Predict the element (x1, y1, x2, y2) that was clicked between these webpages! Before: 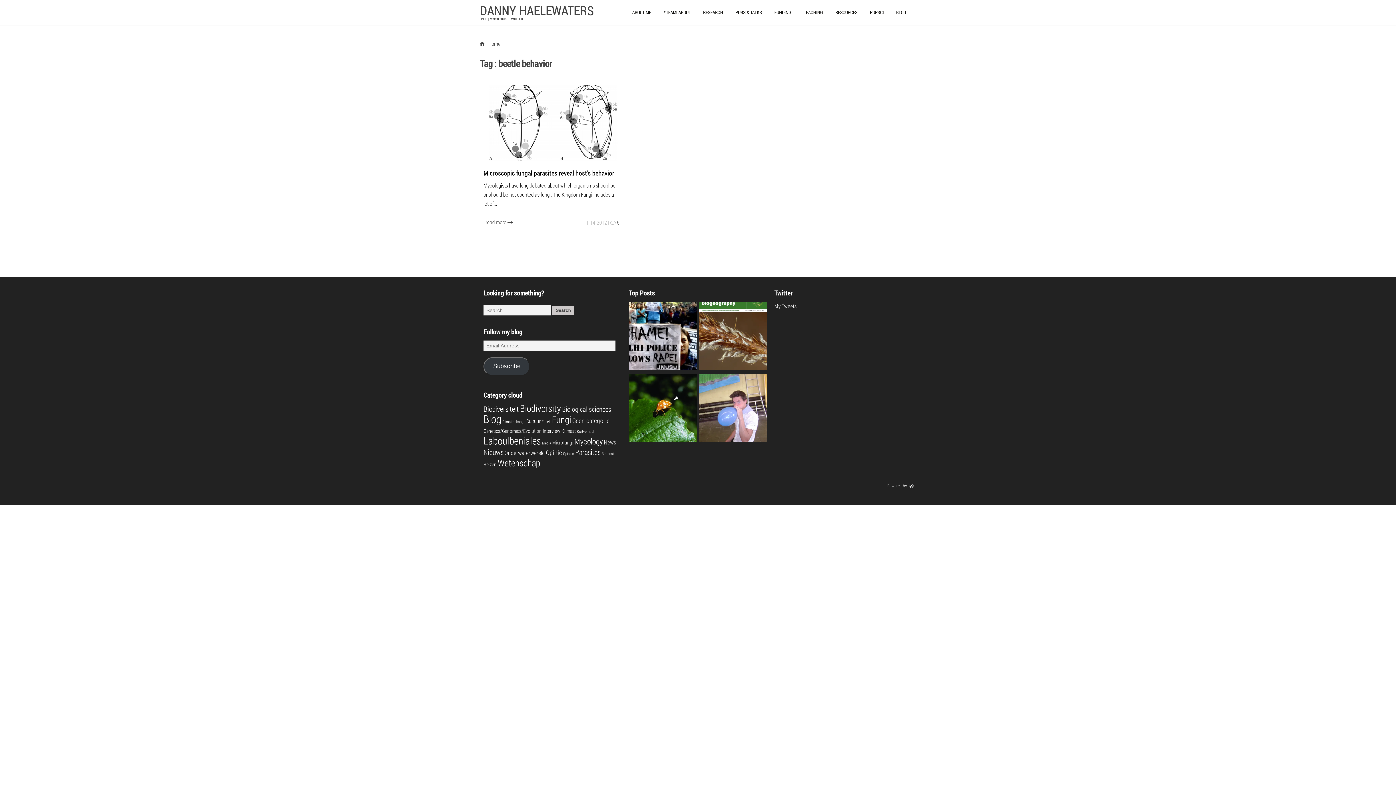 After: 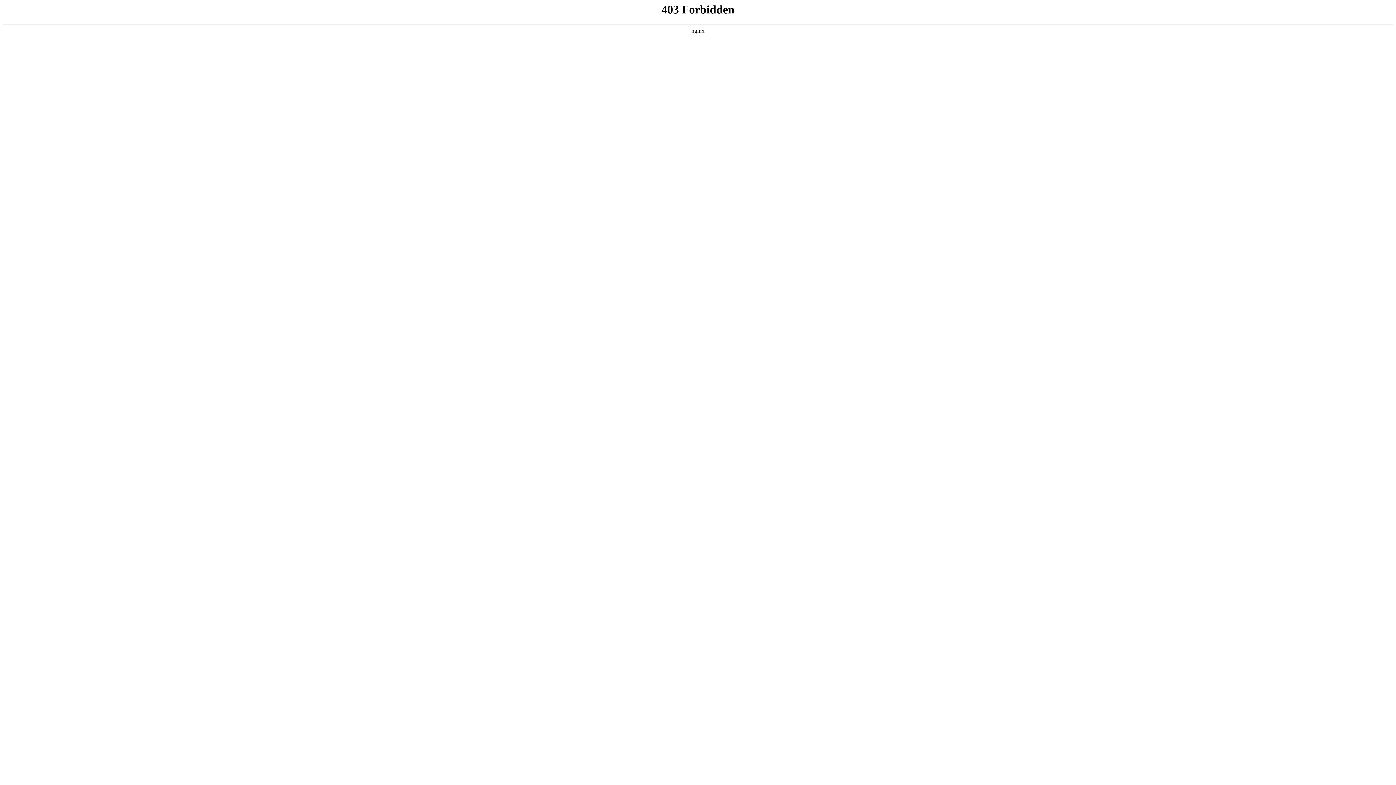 Action: bbox: (908, 482, 916, 488)